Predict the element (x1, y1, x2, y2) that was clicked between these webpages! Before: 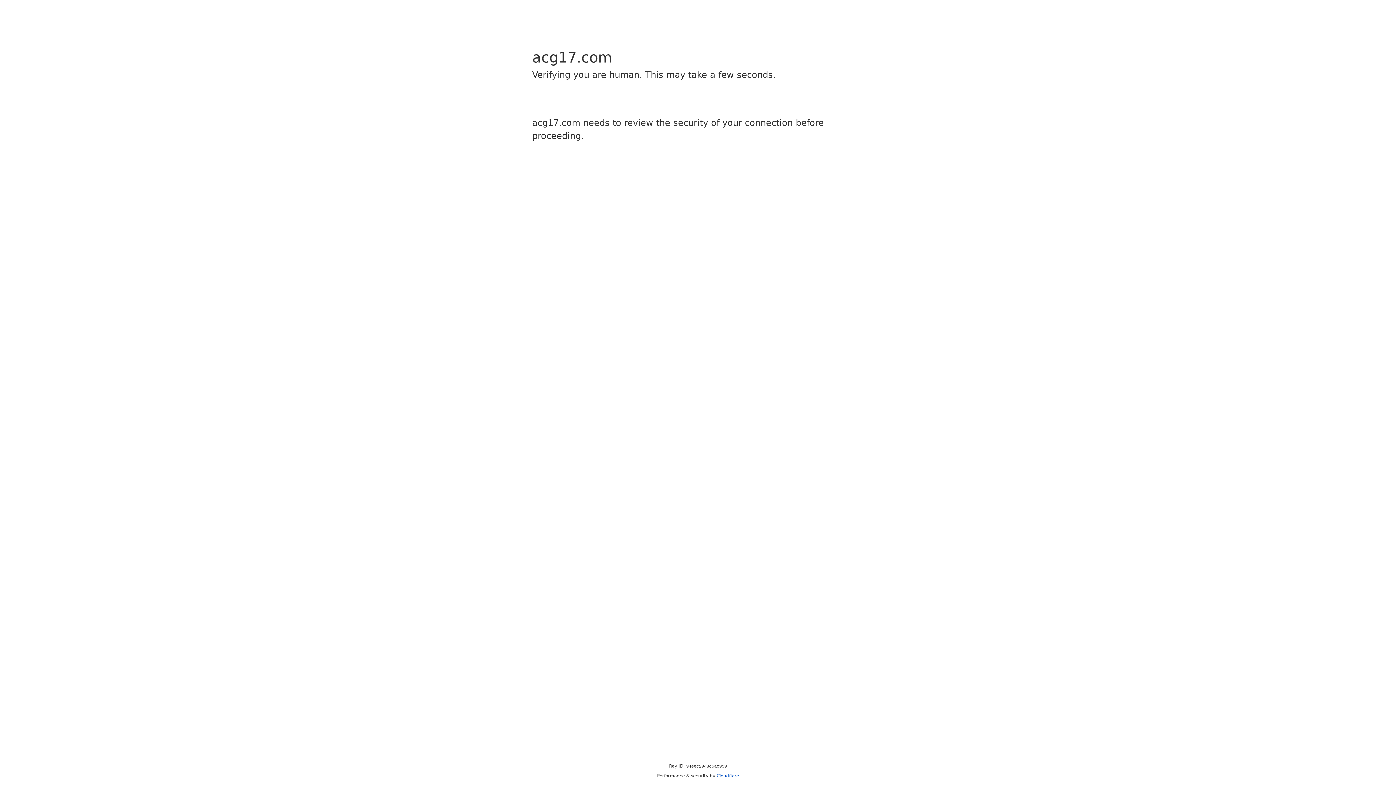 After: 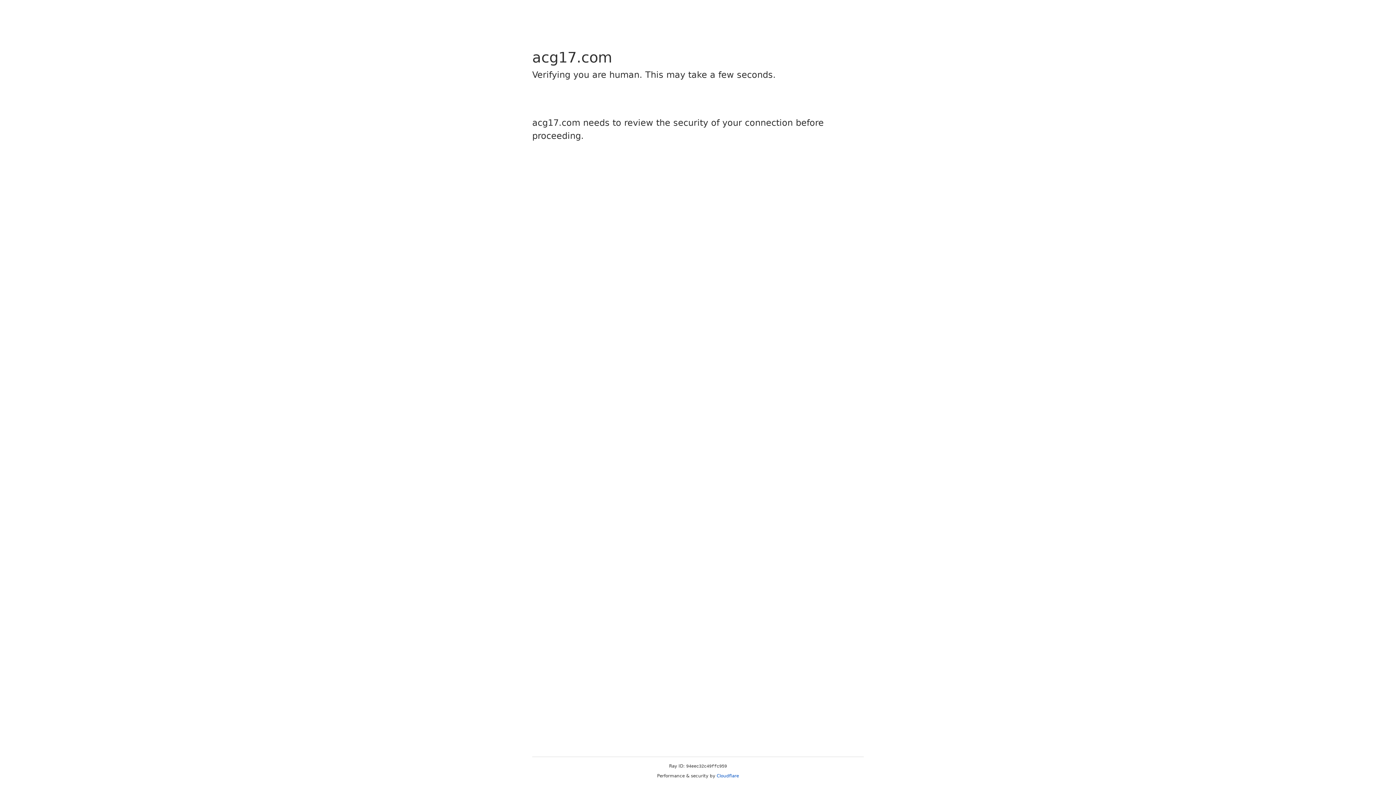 Action: label: Cloudflare bbox: (716, 773, 739, 778)